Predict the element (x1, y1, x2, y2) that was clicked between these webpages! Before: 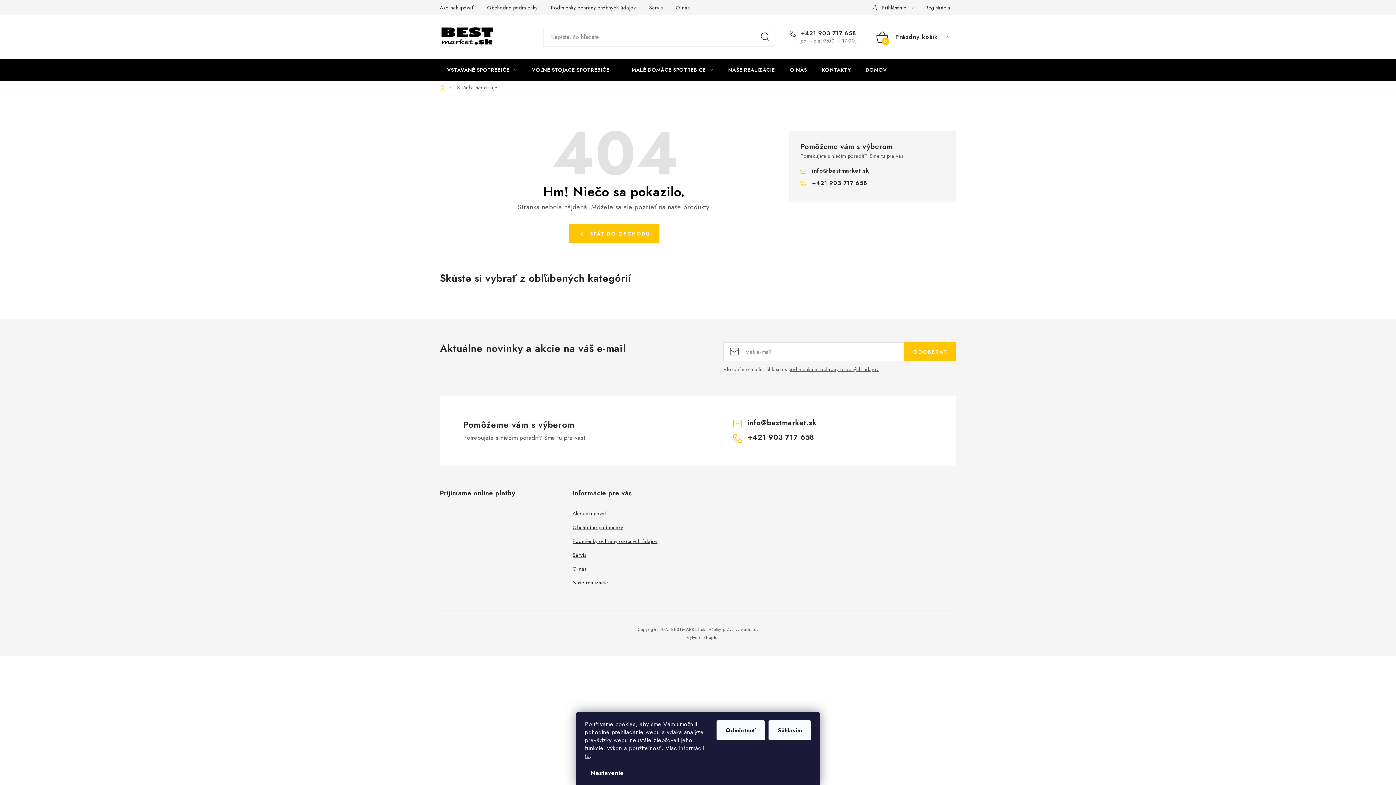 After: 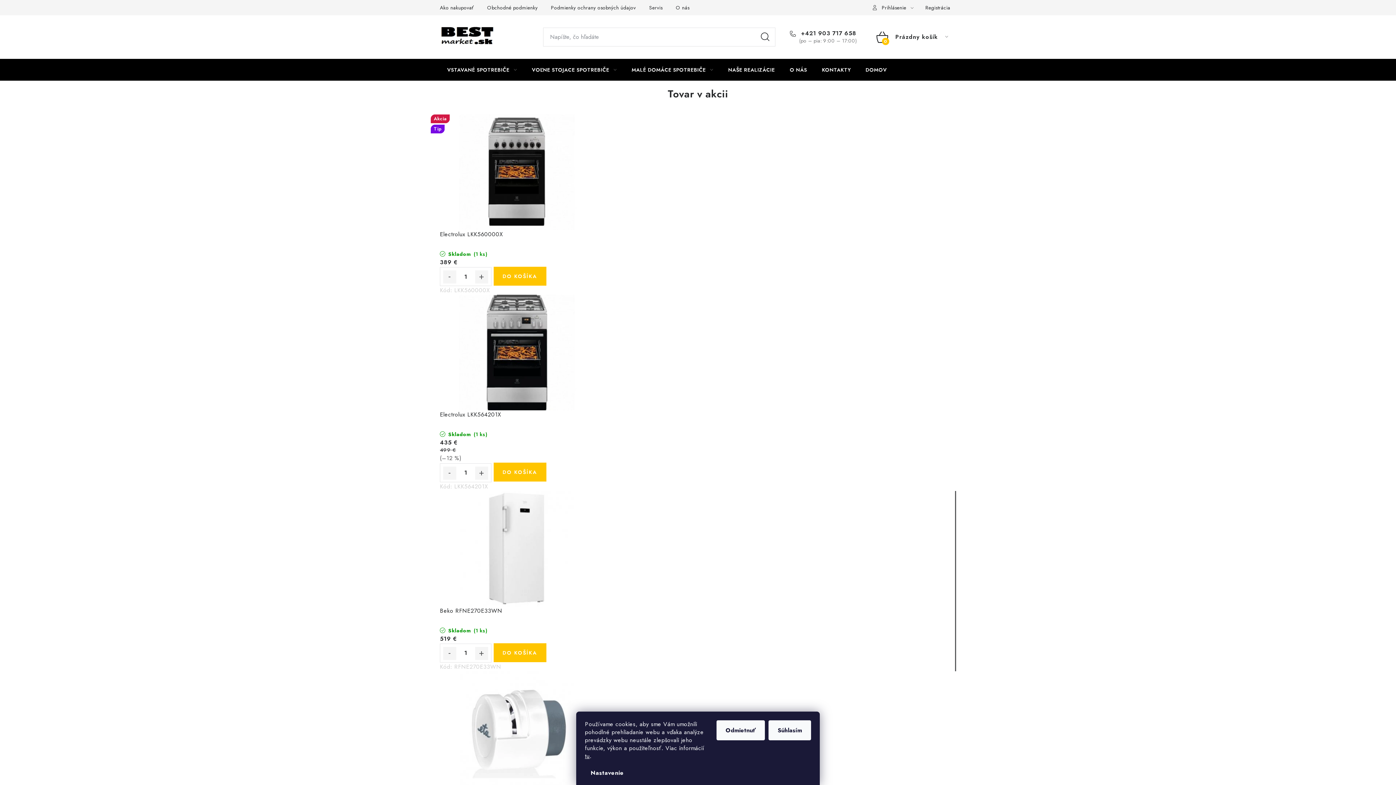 Action: label: SPÄŤ DO OBCHODU bbox: (569, 224, 659, 243)